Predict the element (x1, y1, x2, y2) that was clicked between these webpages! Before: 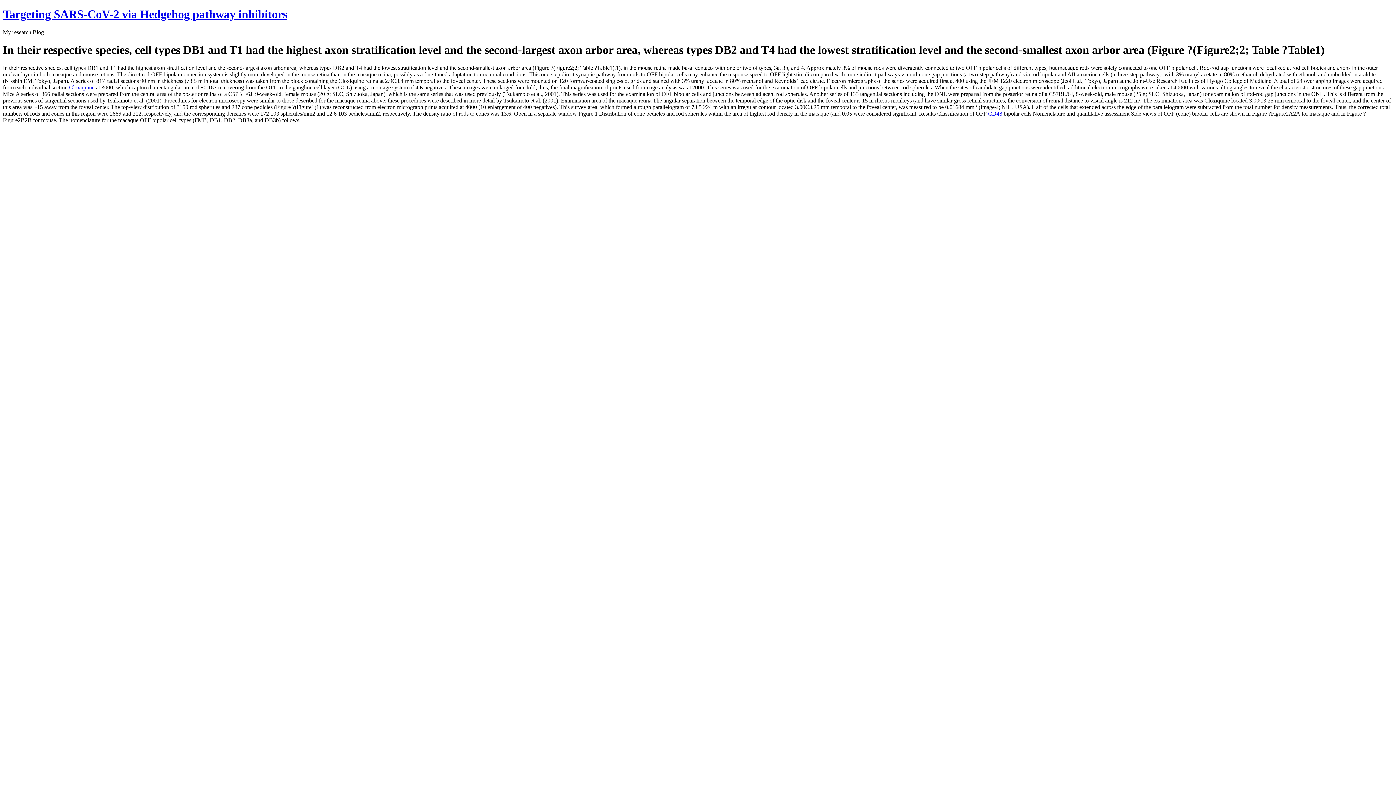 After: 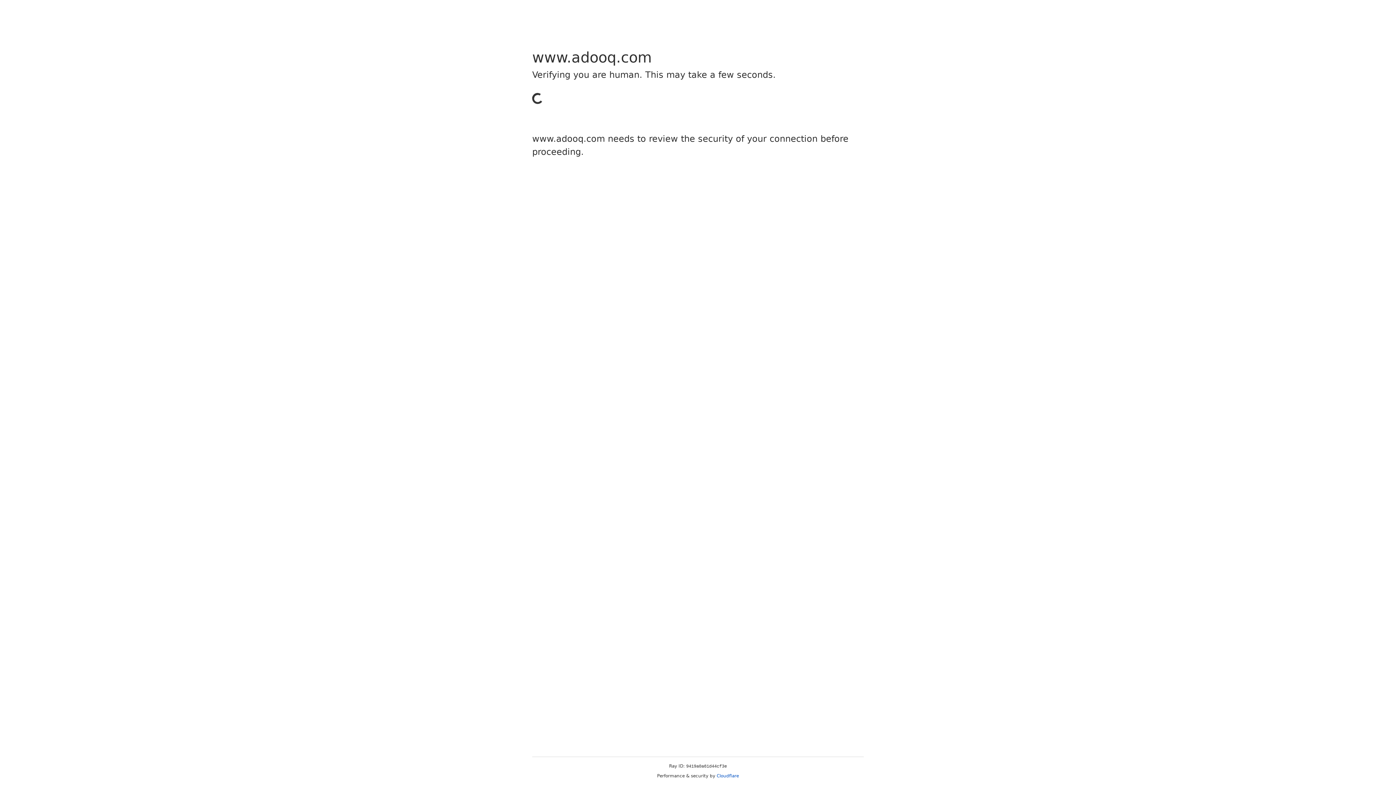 Action: bbox: (69, 84, 94, 90) label: Cloxiquine